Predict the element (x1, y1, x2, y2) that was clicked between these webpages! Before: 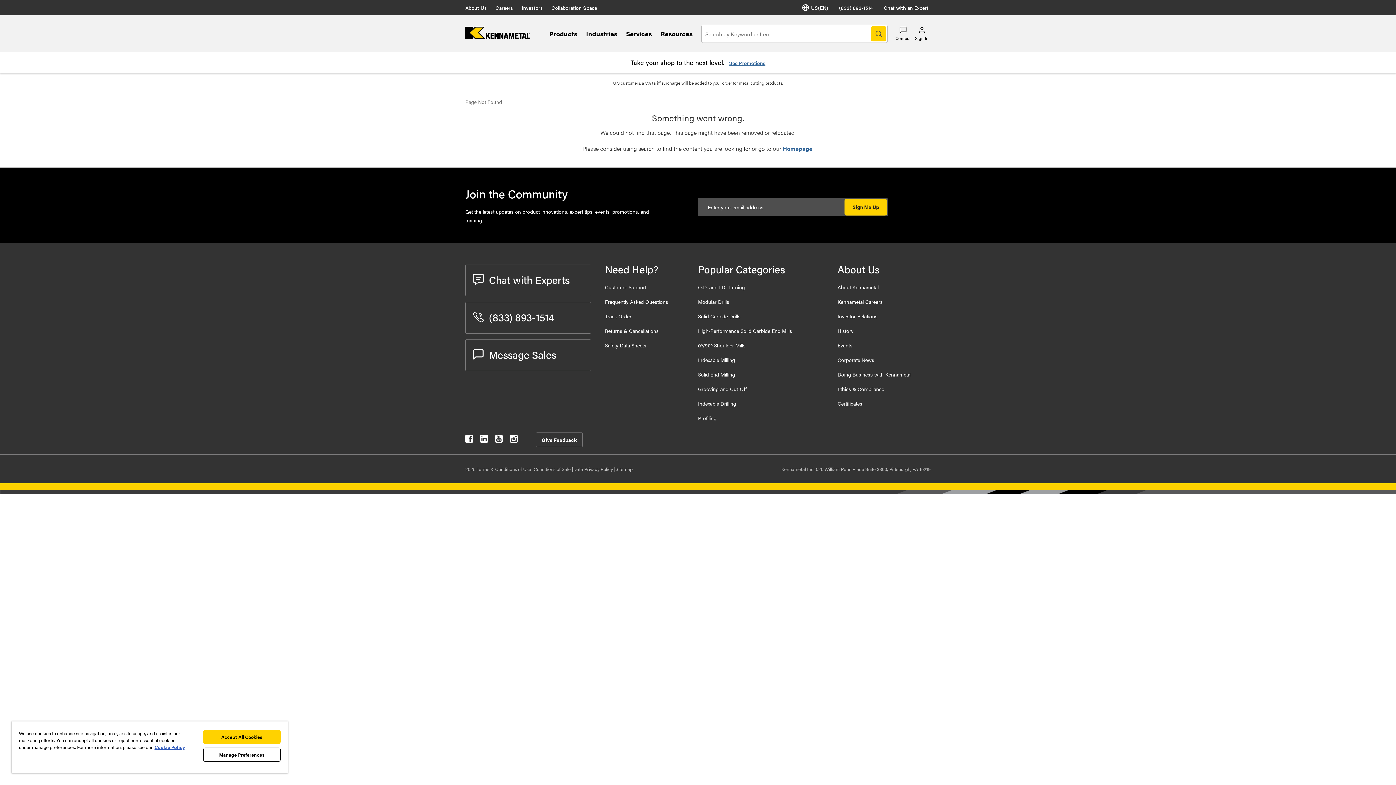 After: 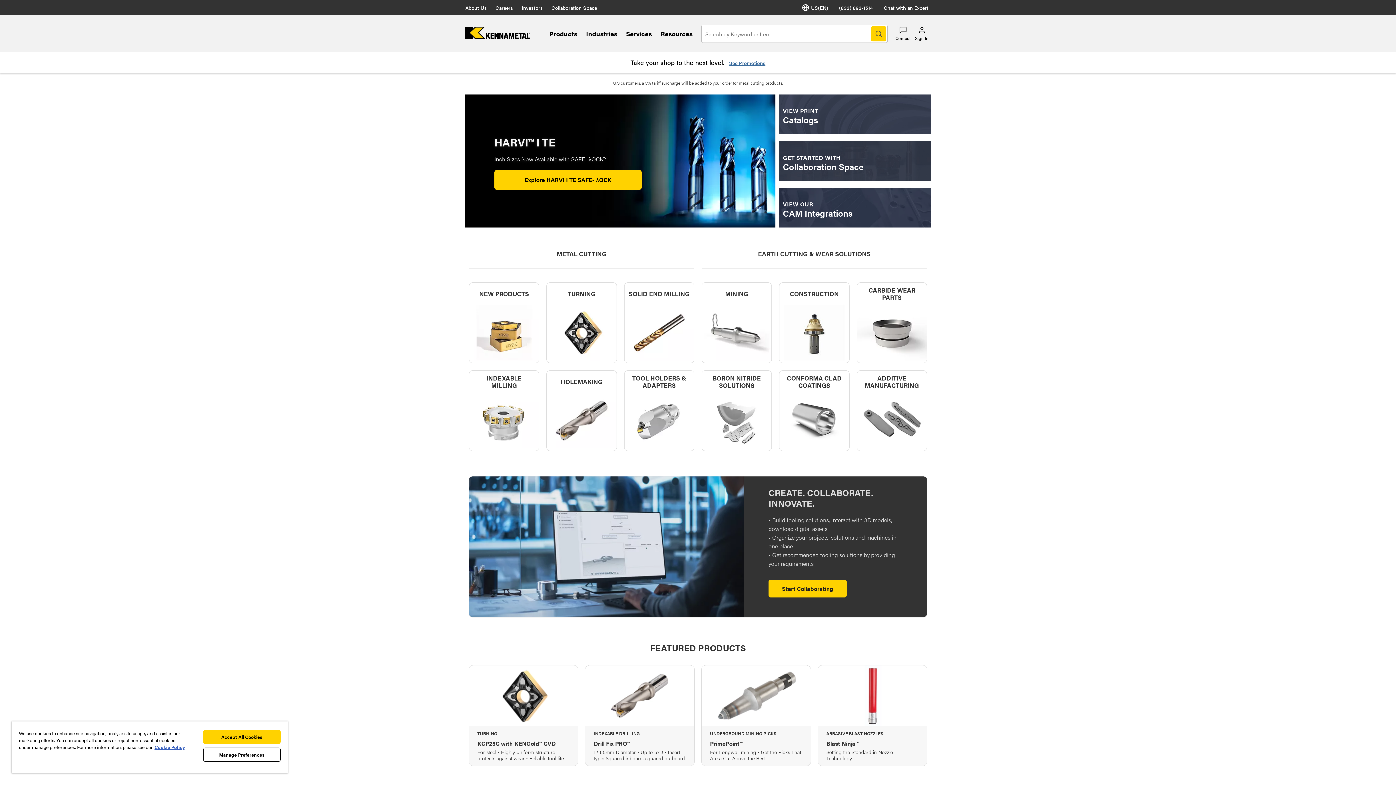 Action: bbox: (782, 144, 812, 152) label: Homepage